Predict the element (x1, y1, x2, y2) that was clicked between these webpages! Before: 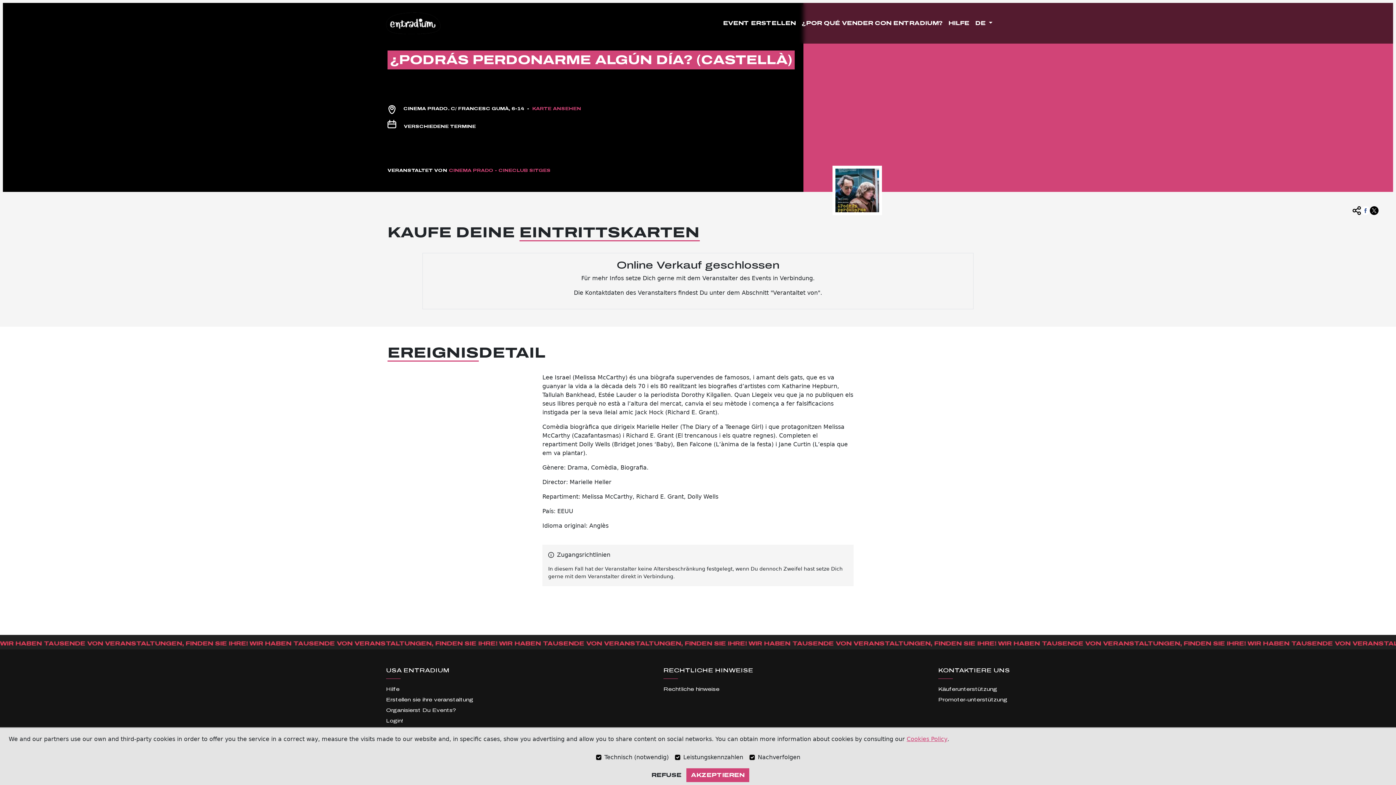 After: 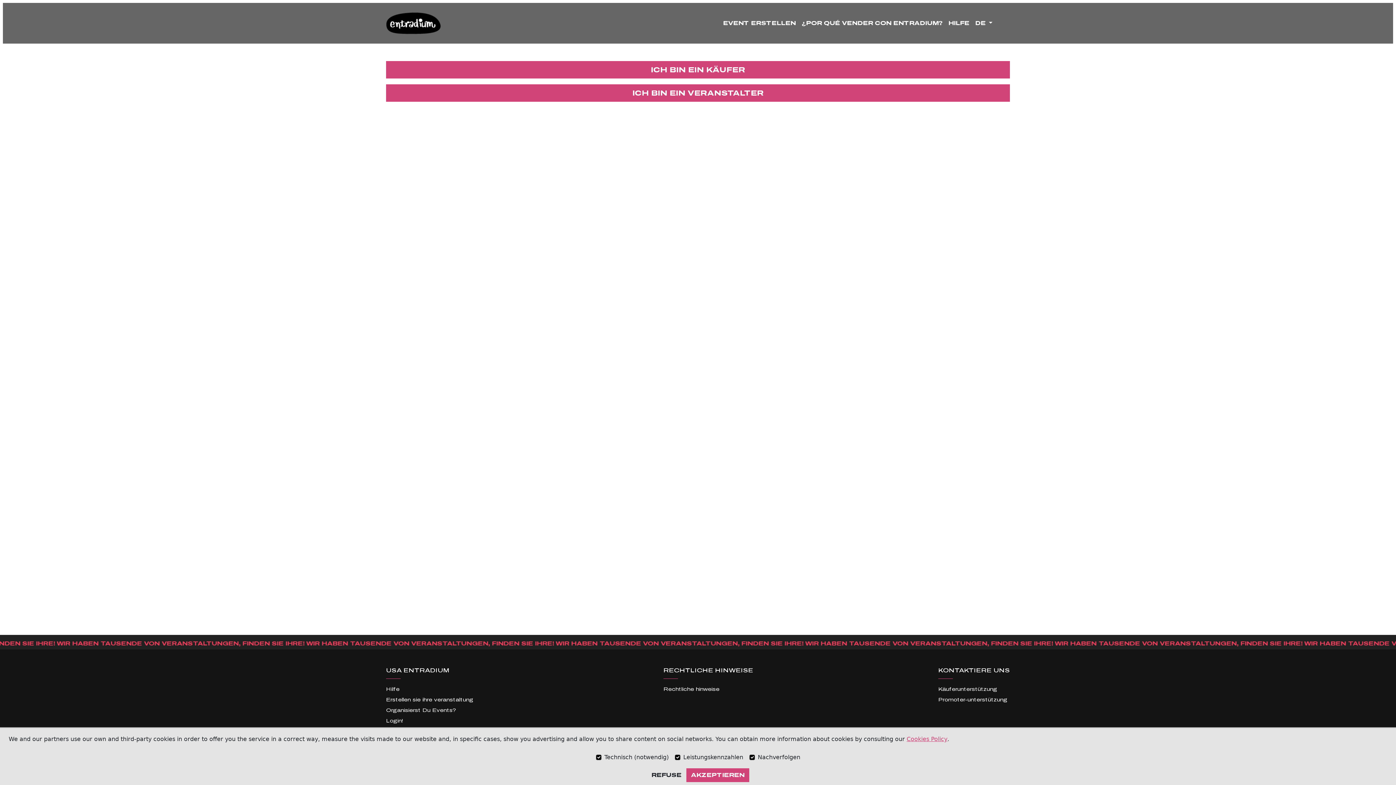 Action: bbox: (938, 696, 1010, 704) label: Promoter-unterstützung